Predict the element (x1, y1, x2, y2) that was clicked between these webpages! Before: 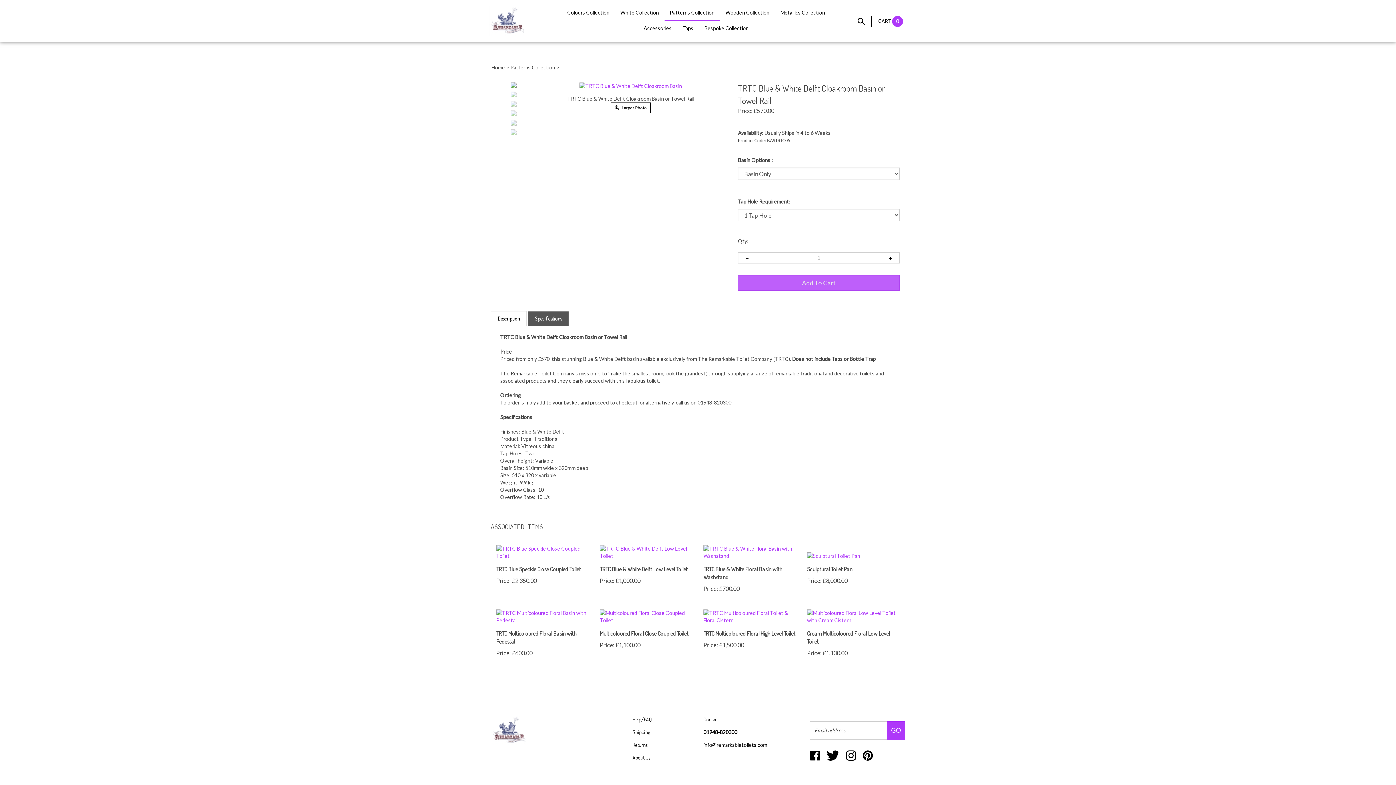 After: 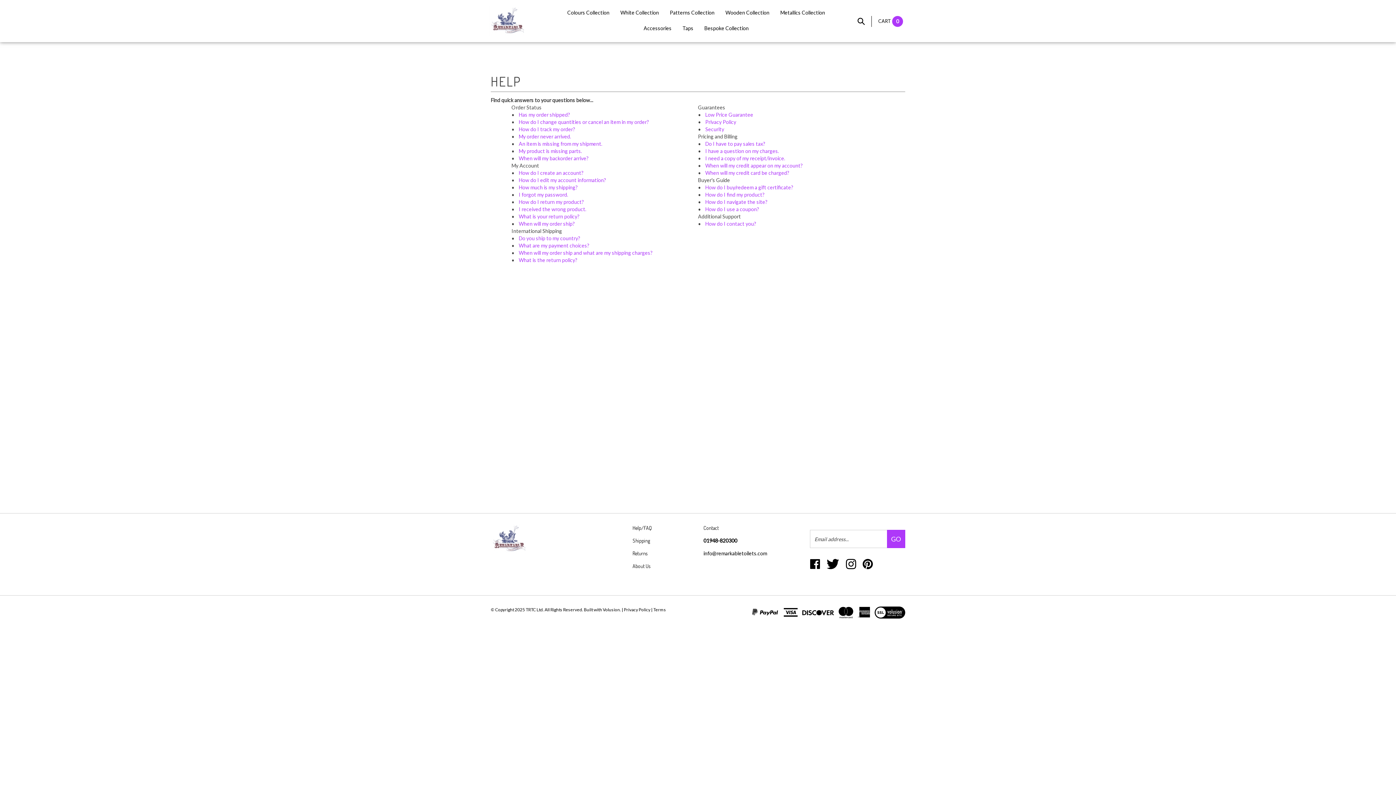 Action: label: Help/FAQ bbox: (632, 709, 652, 715)